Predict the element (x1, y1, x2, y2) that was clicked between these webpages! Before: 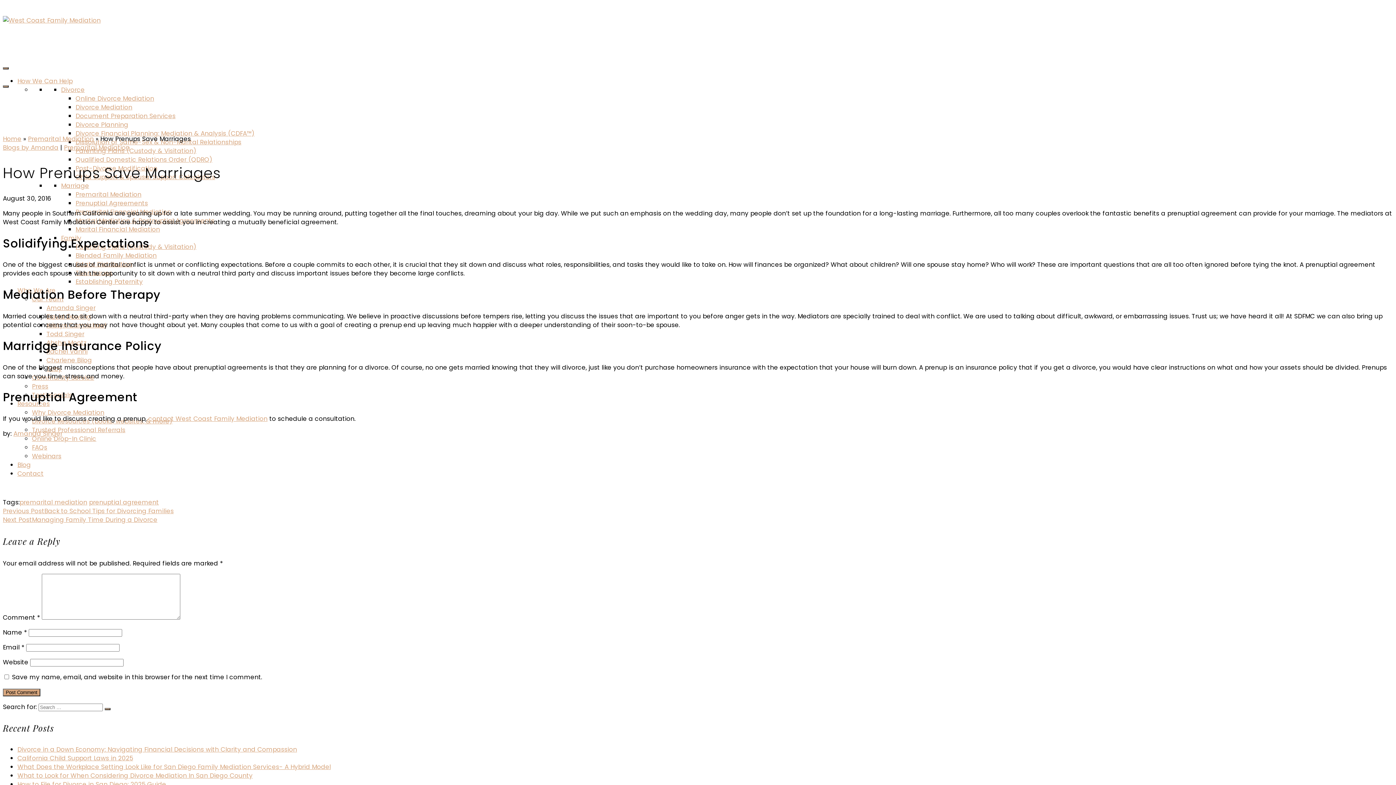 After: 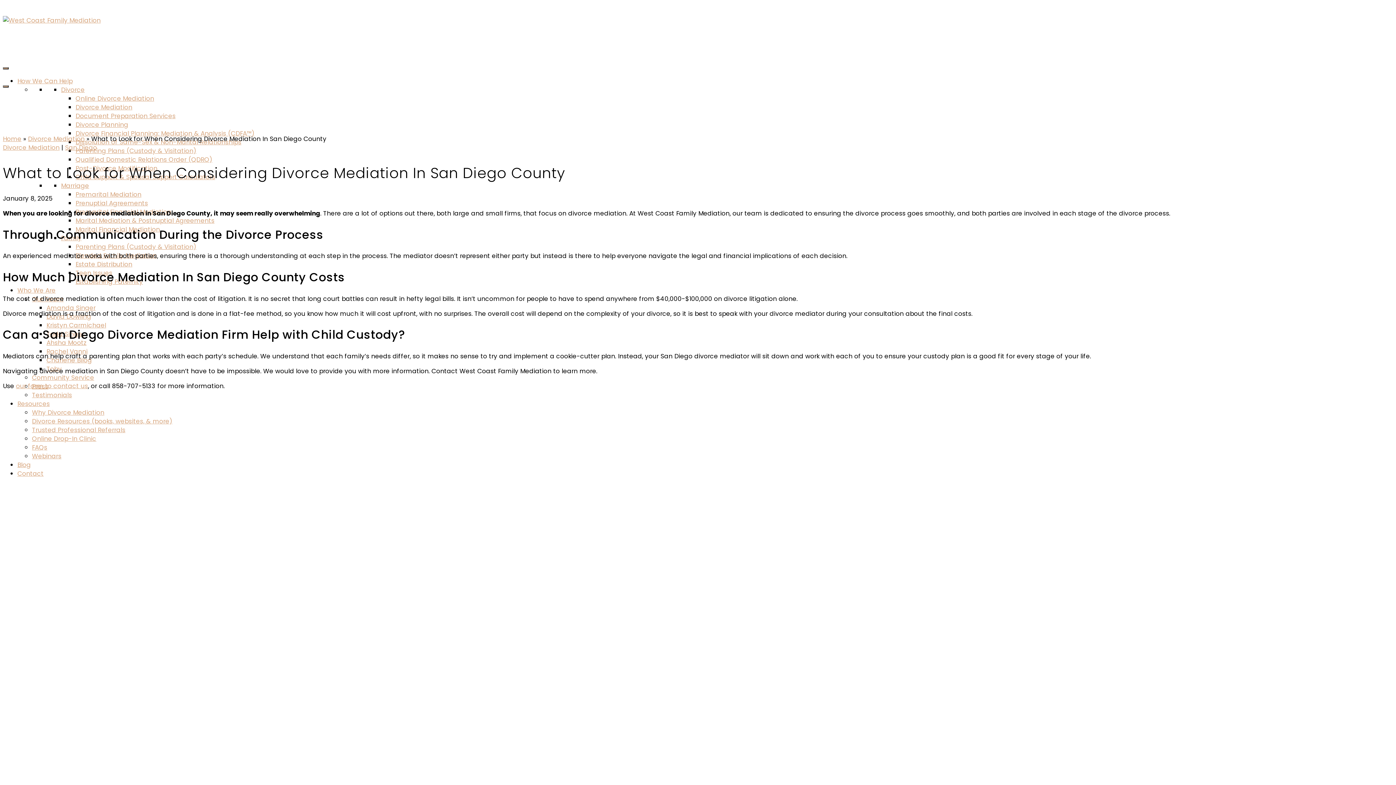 Action: bbox: (17, 771, 252, 780) label: What to Look for When Considering Divorce Mediation In San Diego County